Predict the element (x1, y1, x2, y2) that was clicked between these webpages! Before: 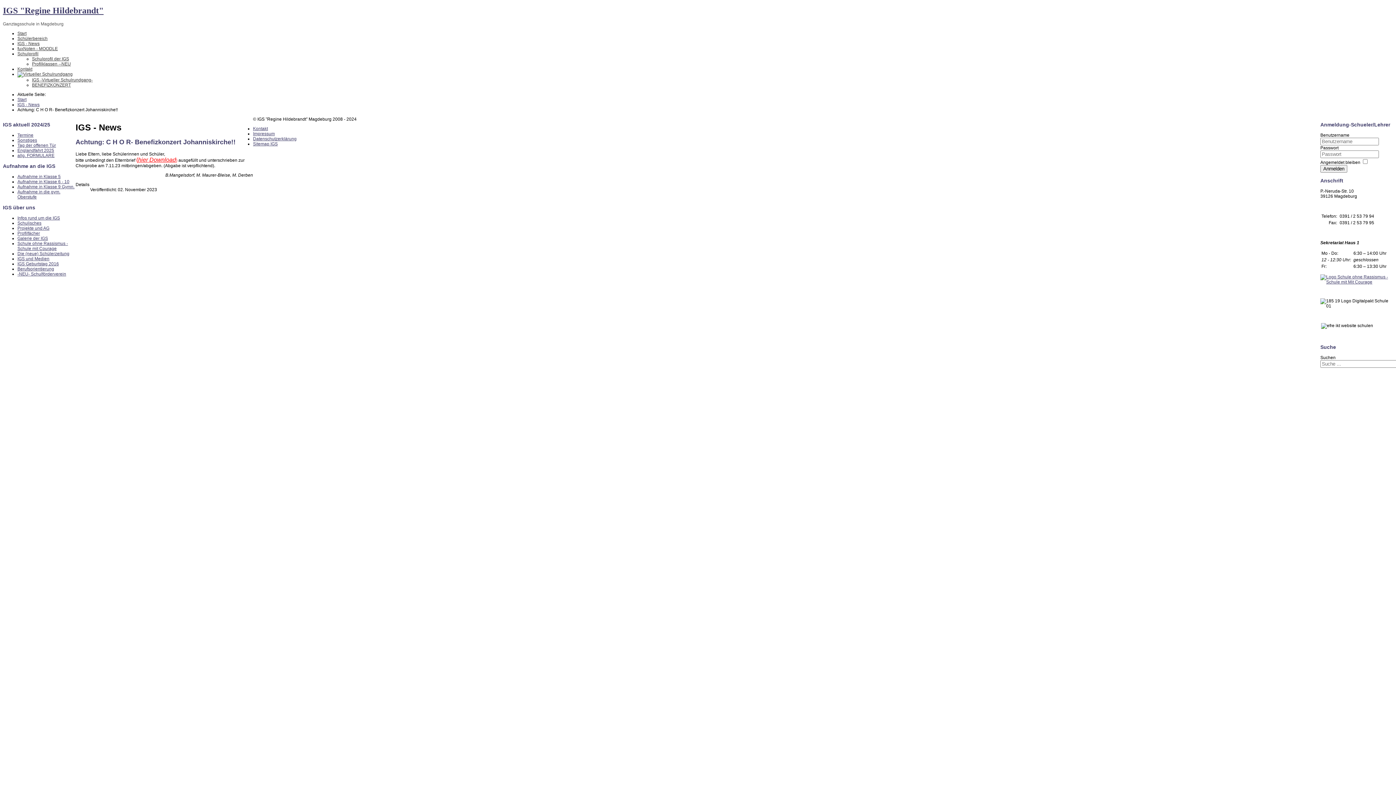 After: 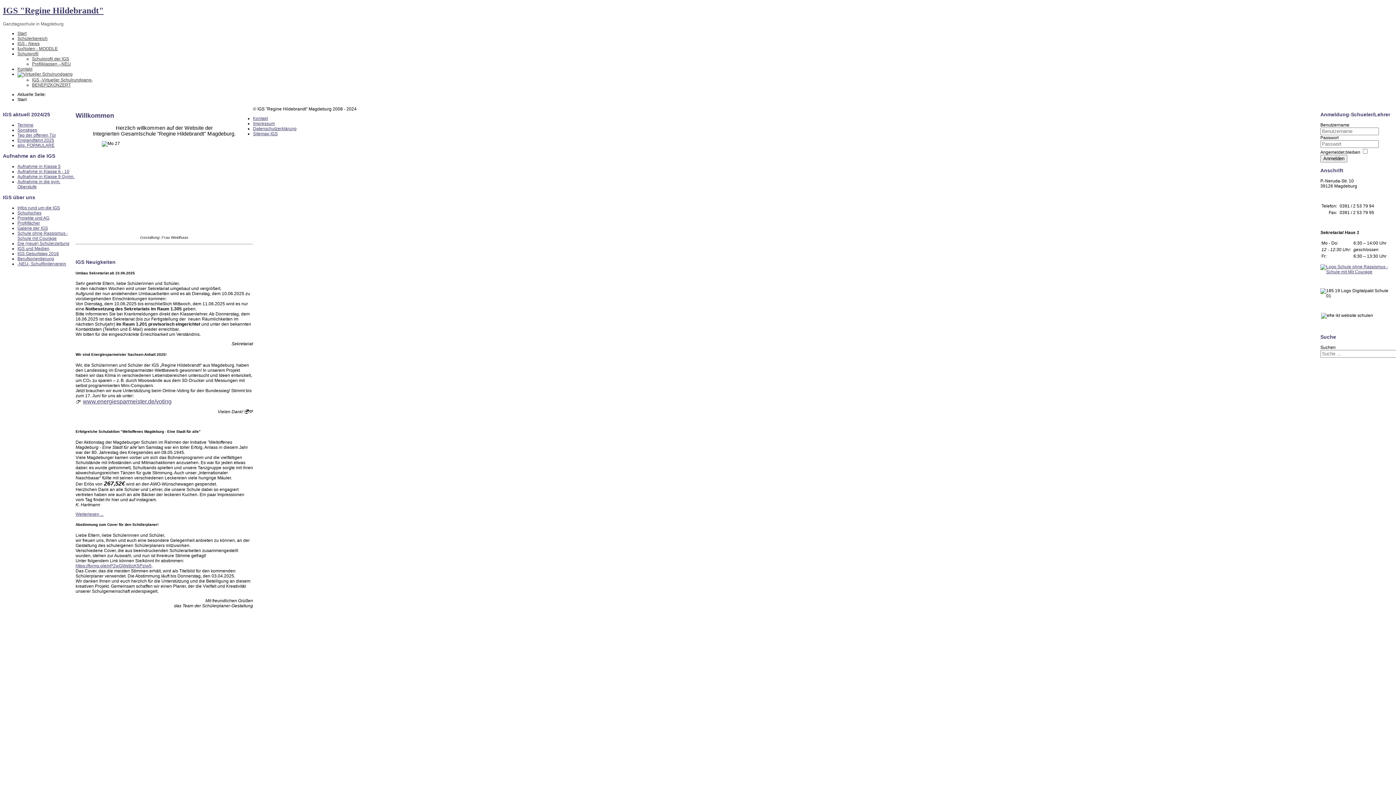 Action: label: Start bbox: (17, 30, 26, 36)